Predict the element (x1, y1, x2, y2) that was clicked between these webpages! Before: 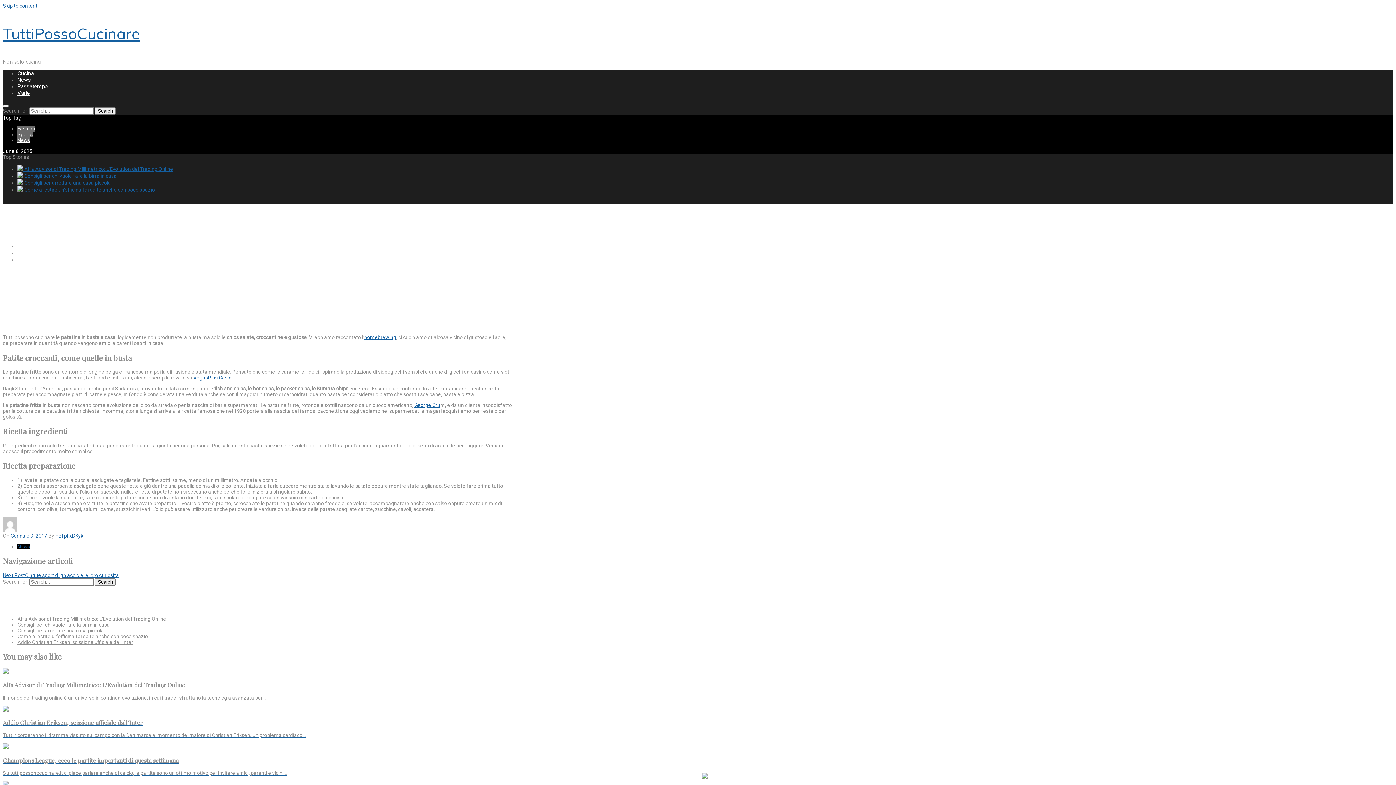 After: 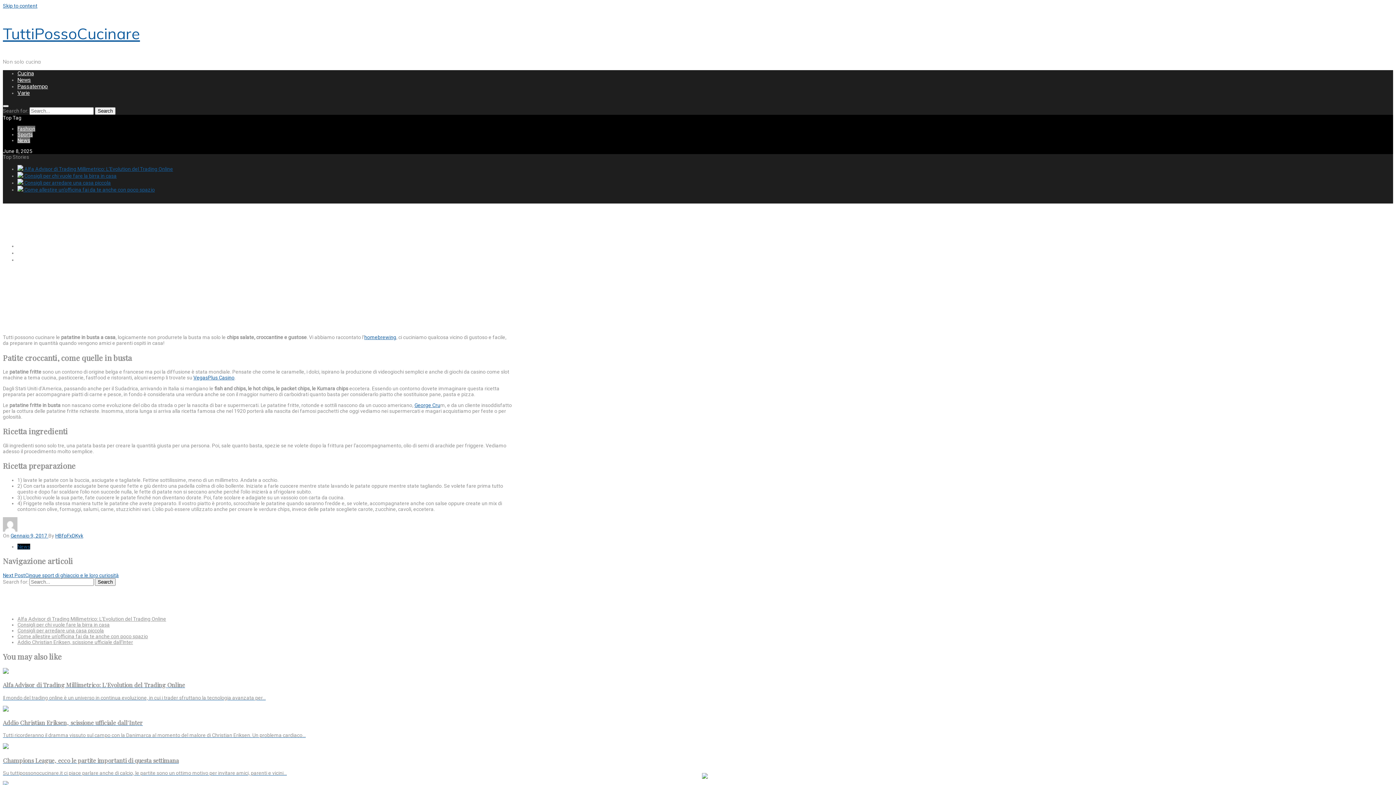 Action: bbox: (17, 125, 35, 131) label: Fashion